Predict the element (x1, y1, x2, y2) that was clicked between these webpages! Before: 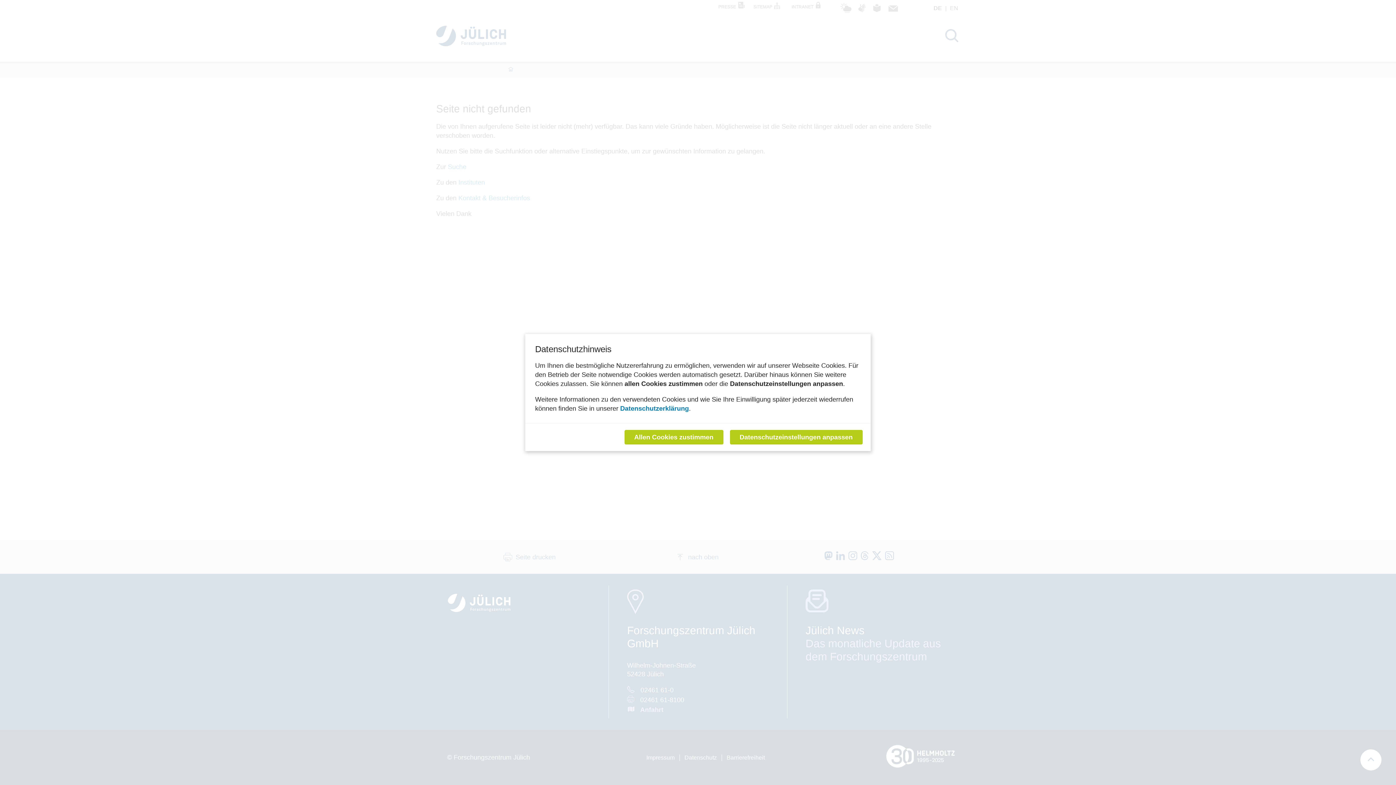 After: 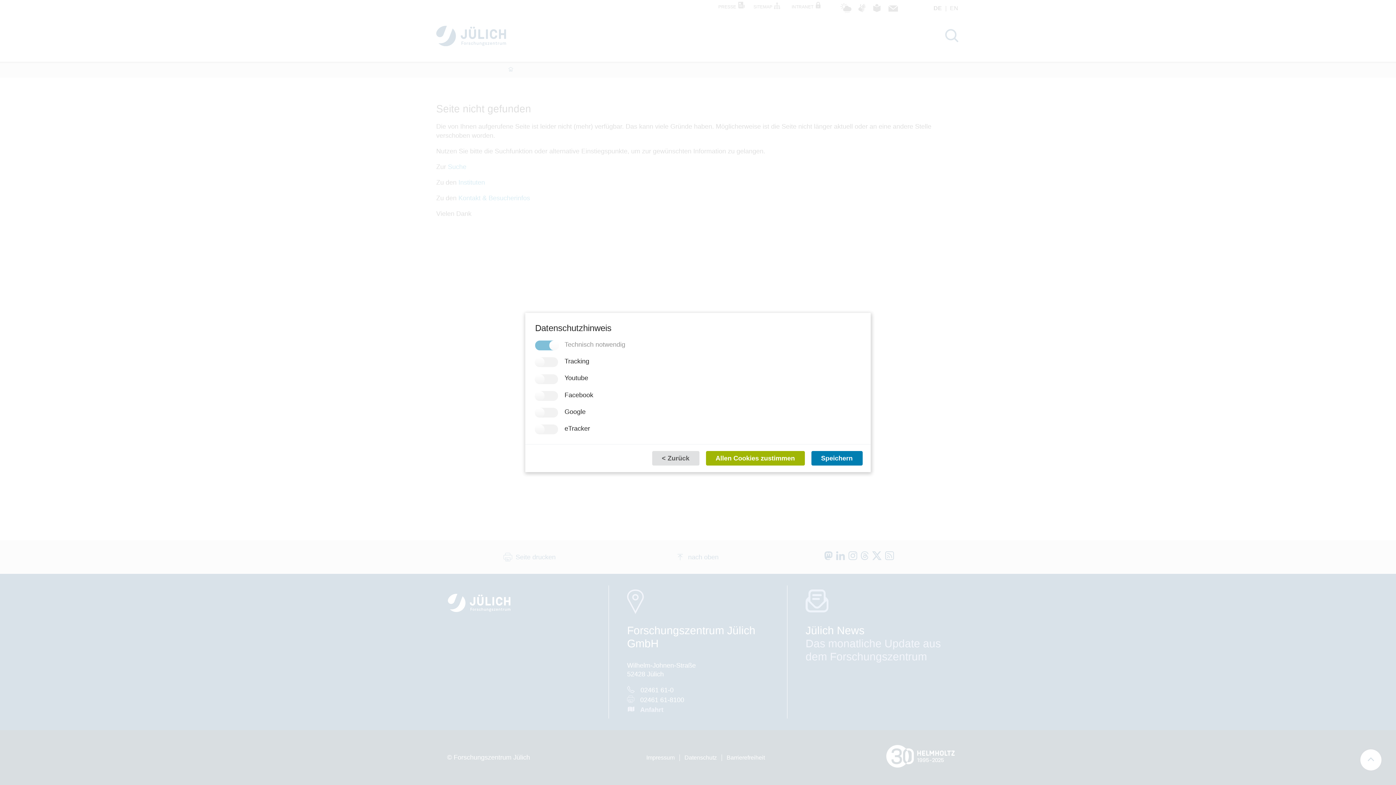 Action: bbox: (730, 430, 862, 444) label: Datenschutzeinstellungen anpassen